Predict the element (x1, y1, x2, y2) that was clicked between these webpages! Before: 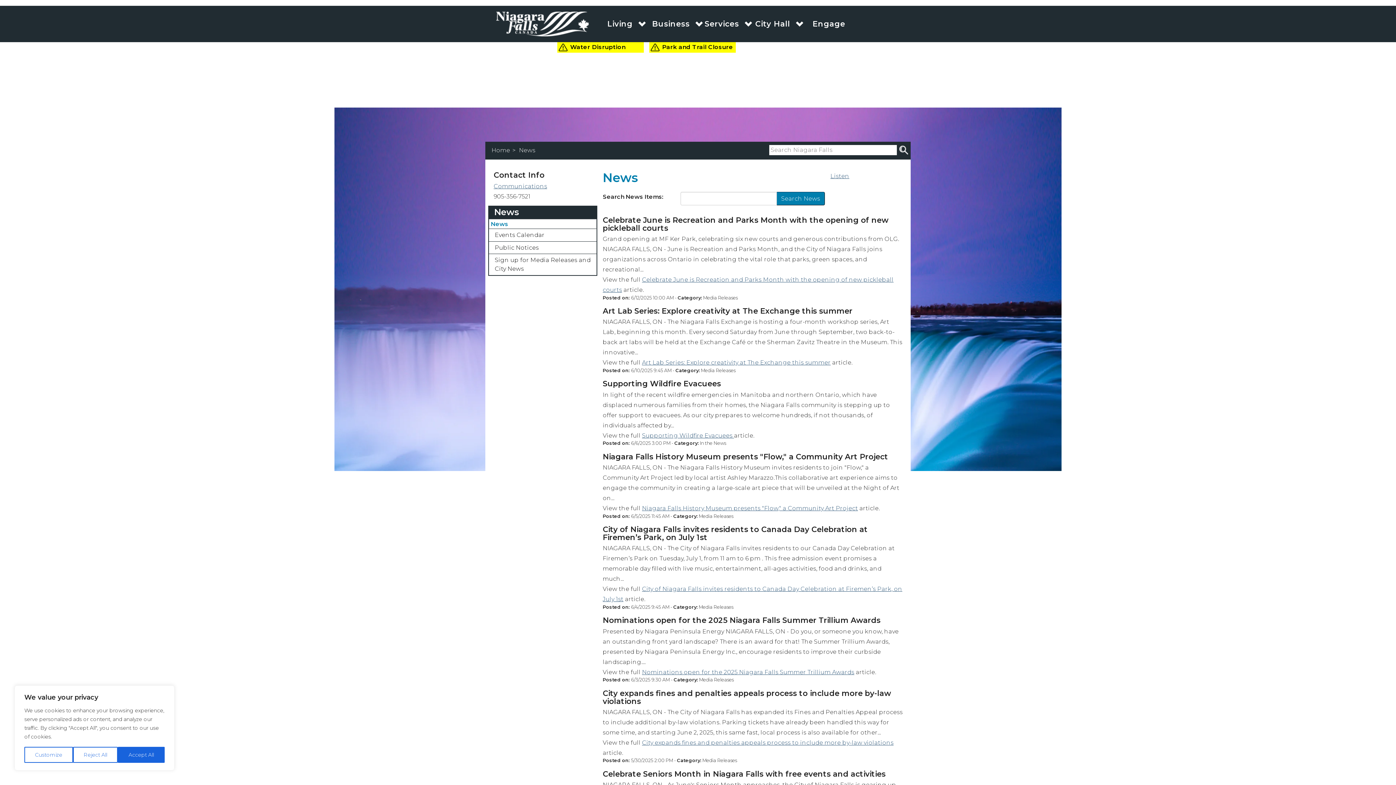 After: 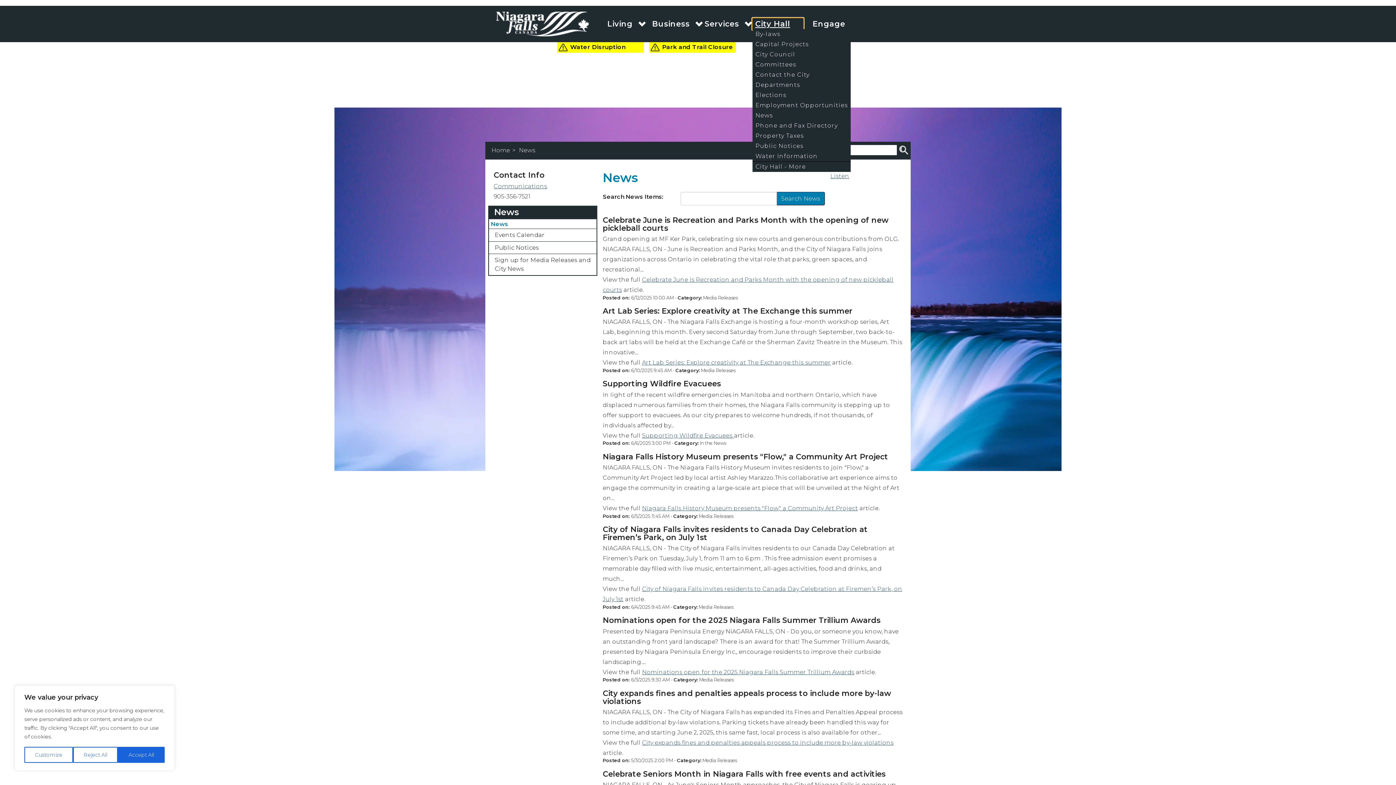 Action: label: City Hall bbox: (752, 18, 803, 29)